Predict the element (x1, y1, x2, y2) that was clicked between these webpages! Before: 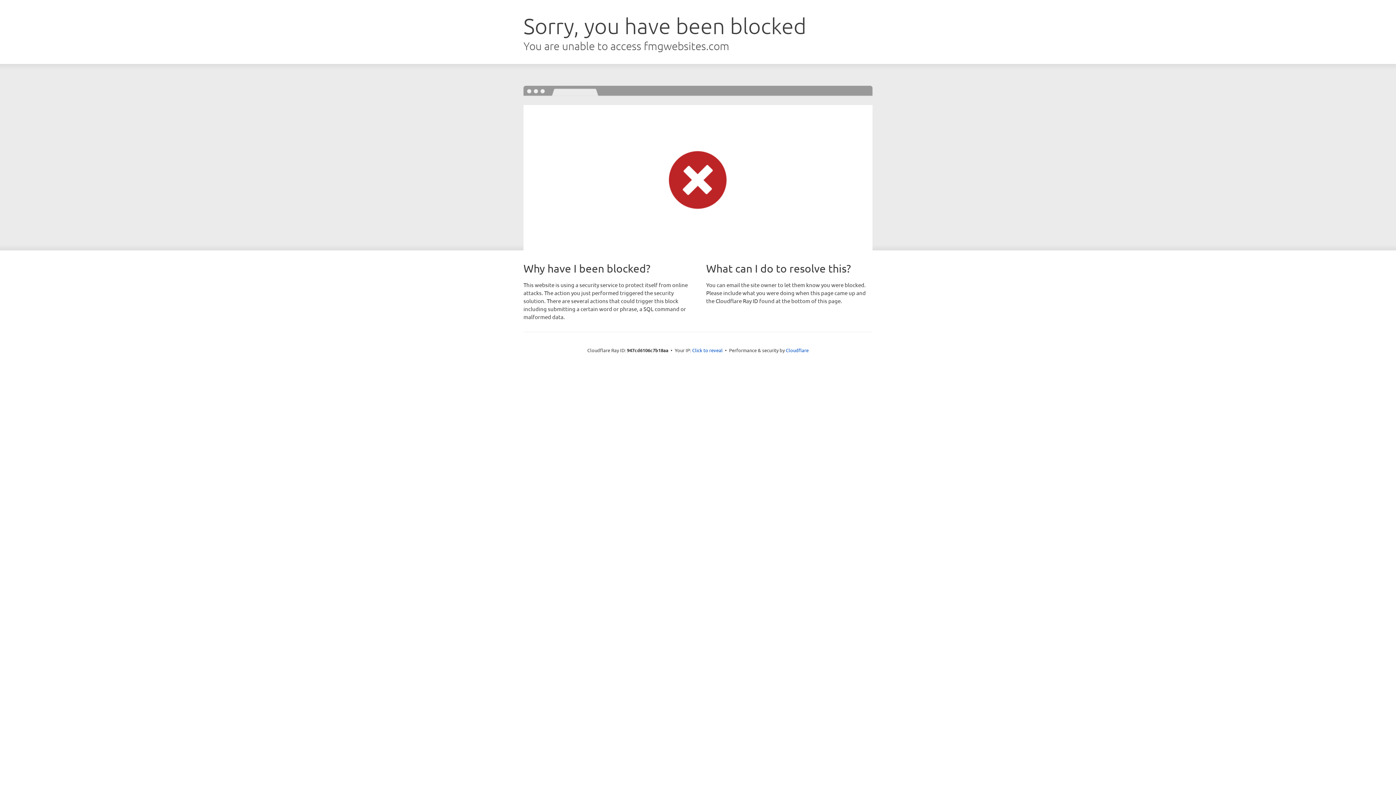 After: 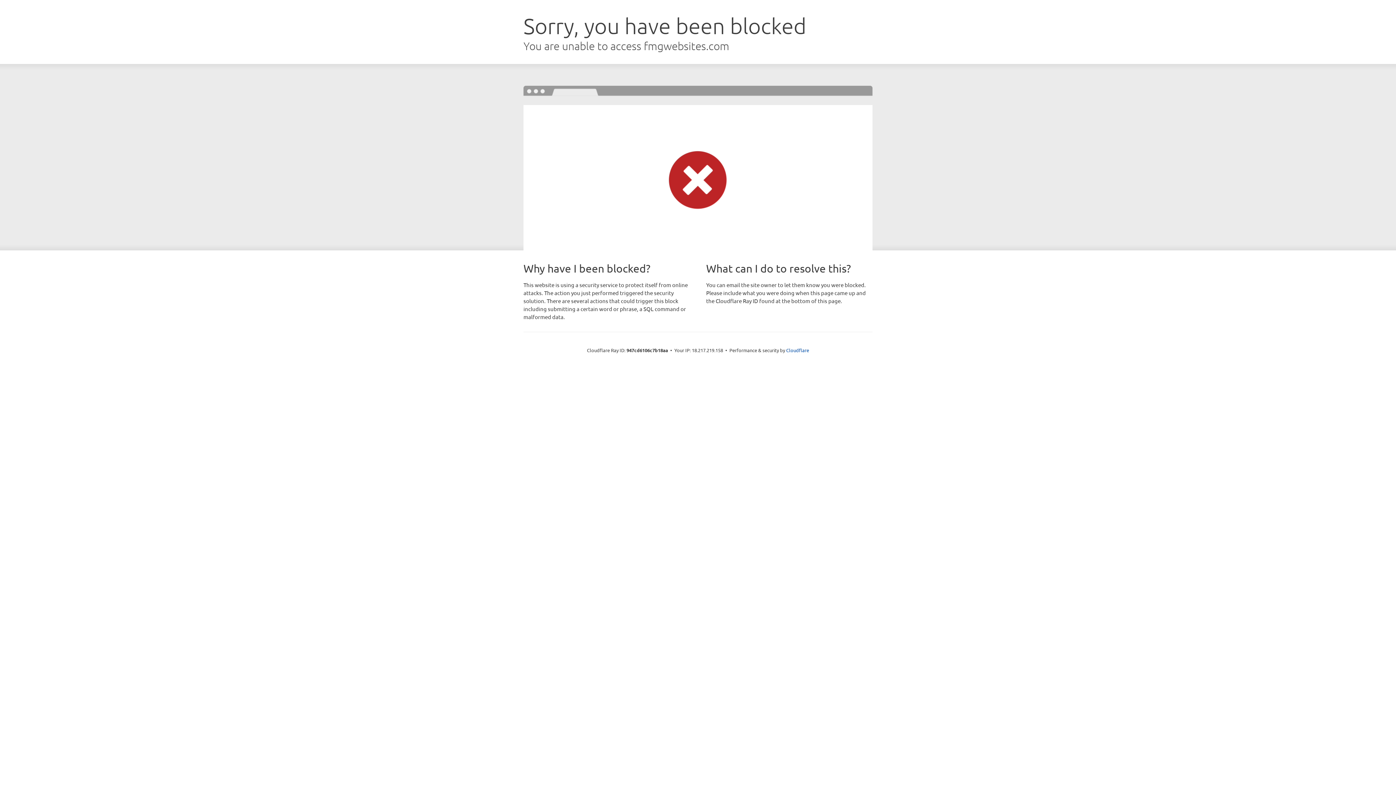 Action: label: Click to reveal bbox: (692, 346, 722, 353)